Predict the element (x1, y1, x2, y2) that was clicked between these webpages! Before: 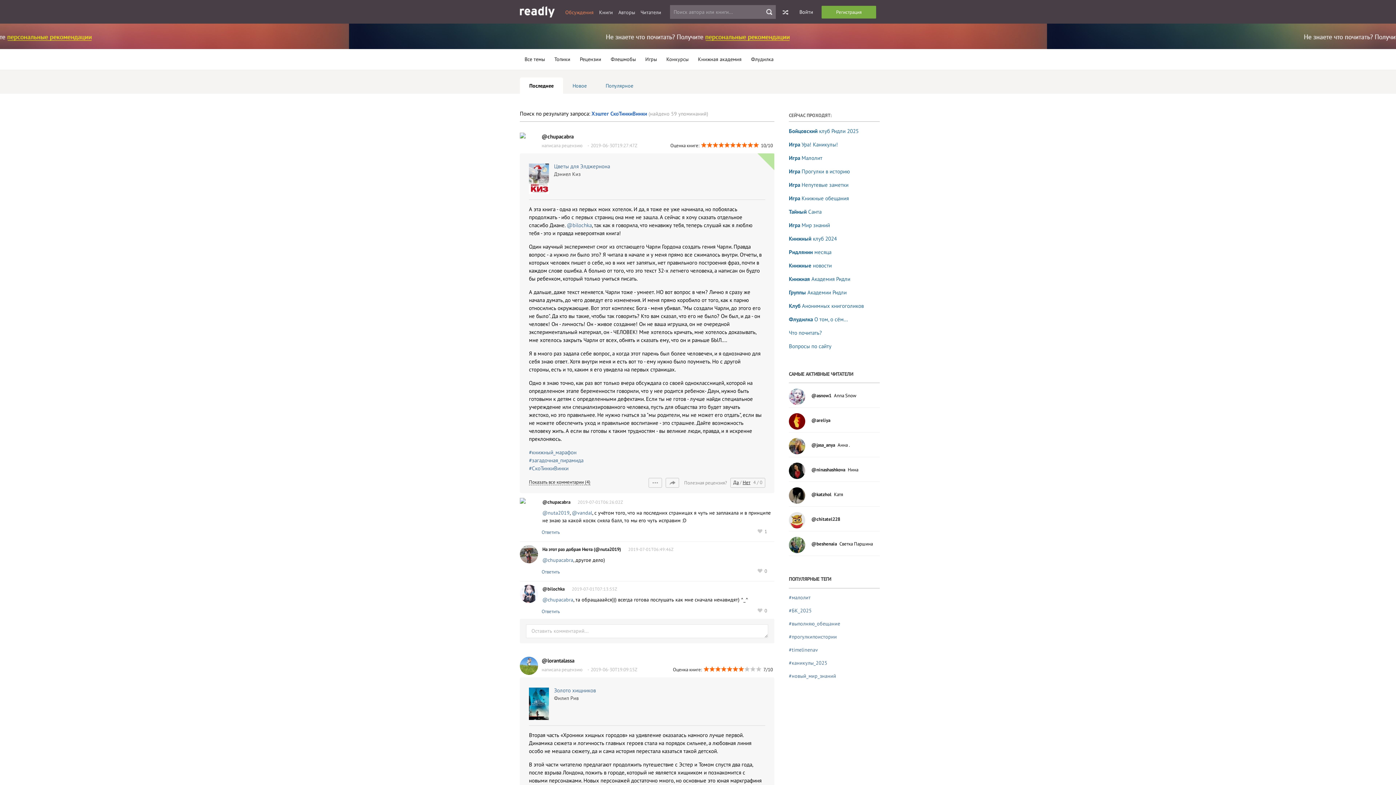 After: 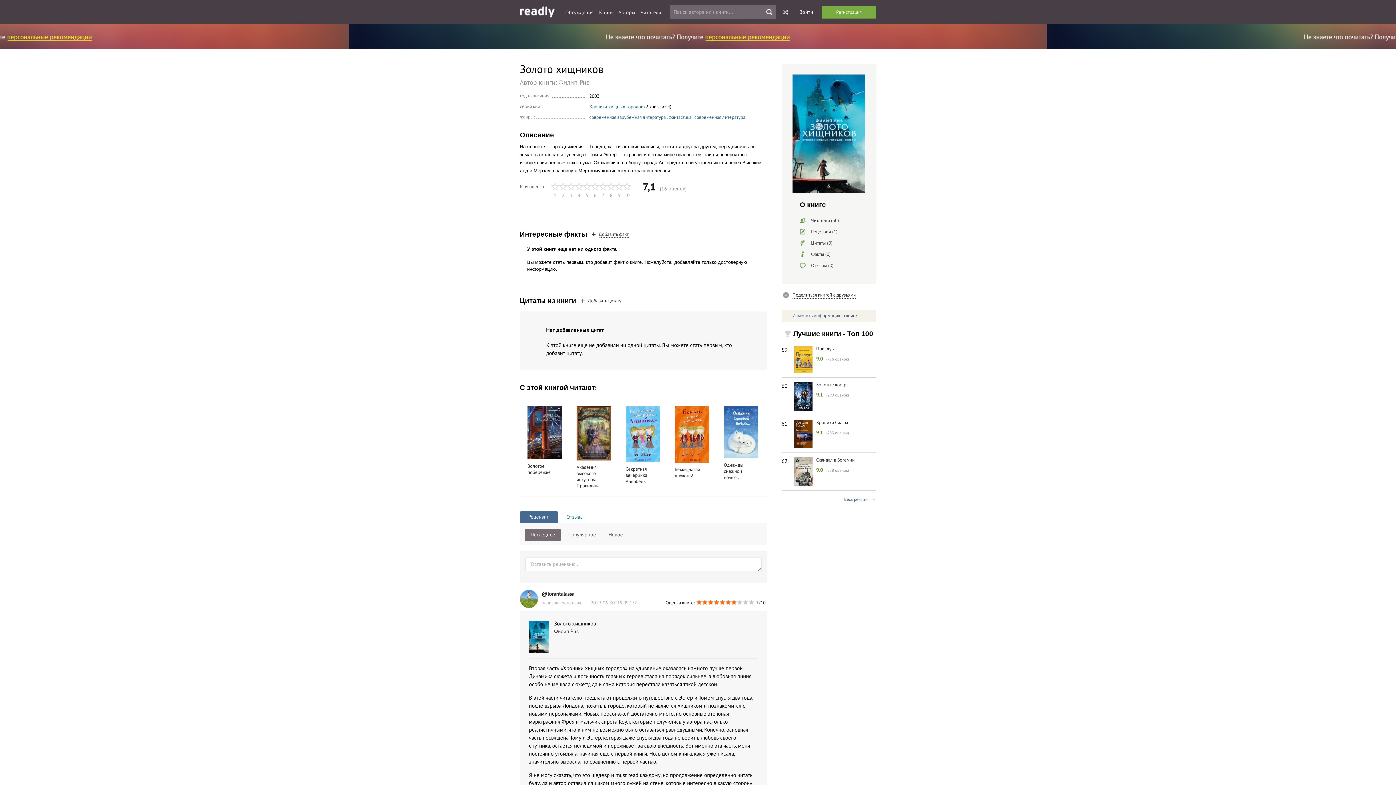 Action: label: Золото хищников bbox: (554, 687, 596, 694)